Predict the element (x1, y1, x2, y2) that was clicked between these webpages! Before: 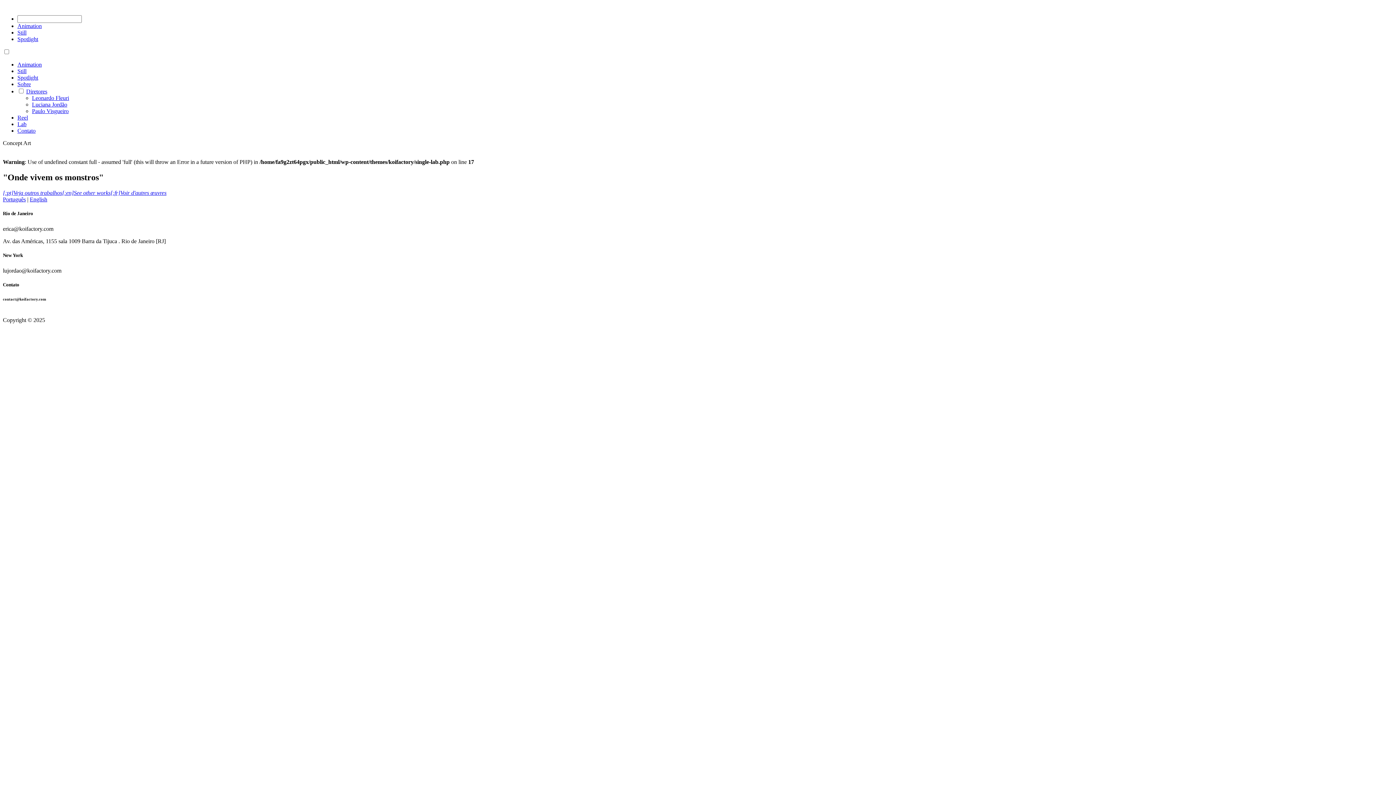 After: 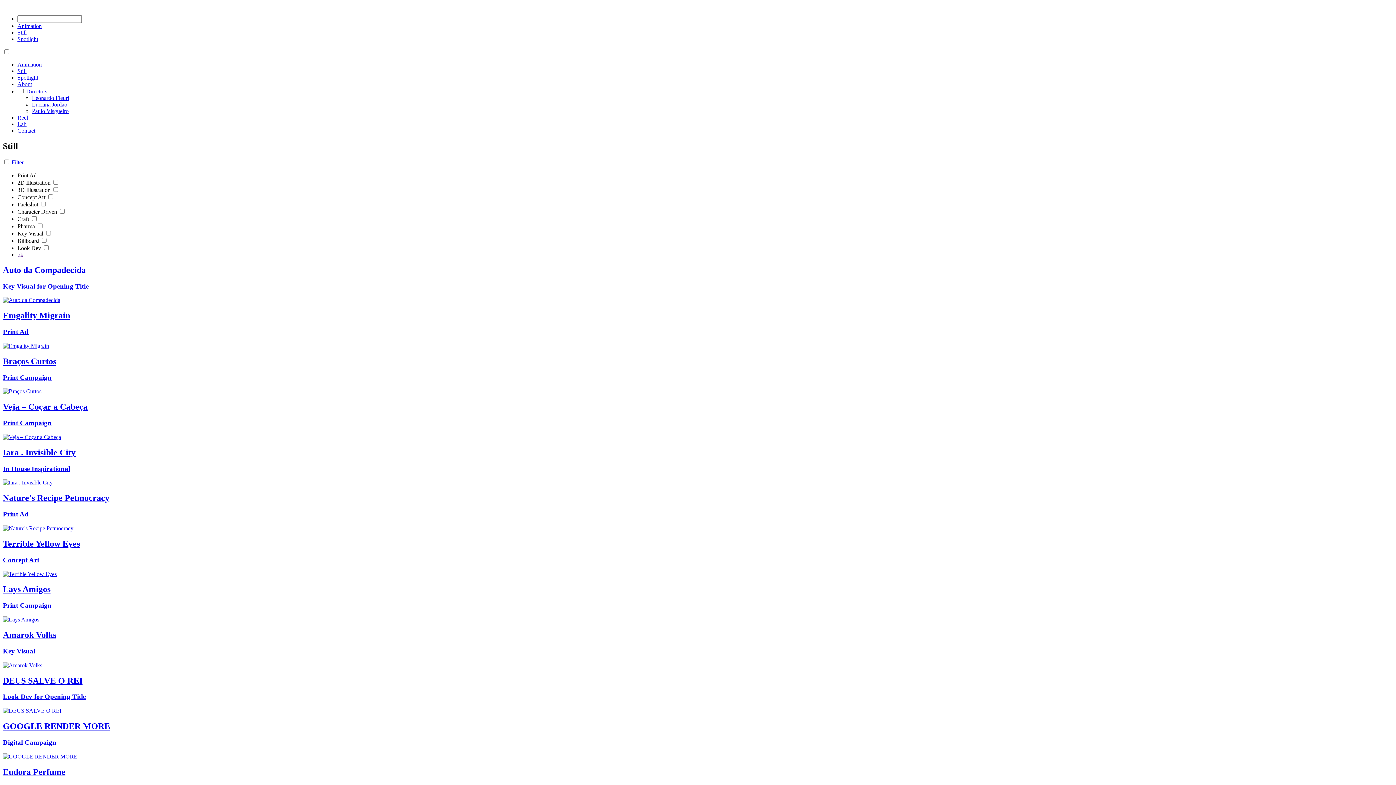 Action: label: Still bbox: (17, 29, 26, 35)